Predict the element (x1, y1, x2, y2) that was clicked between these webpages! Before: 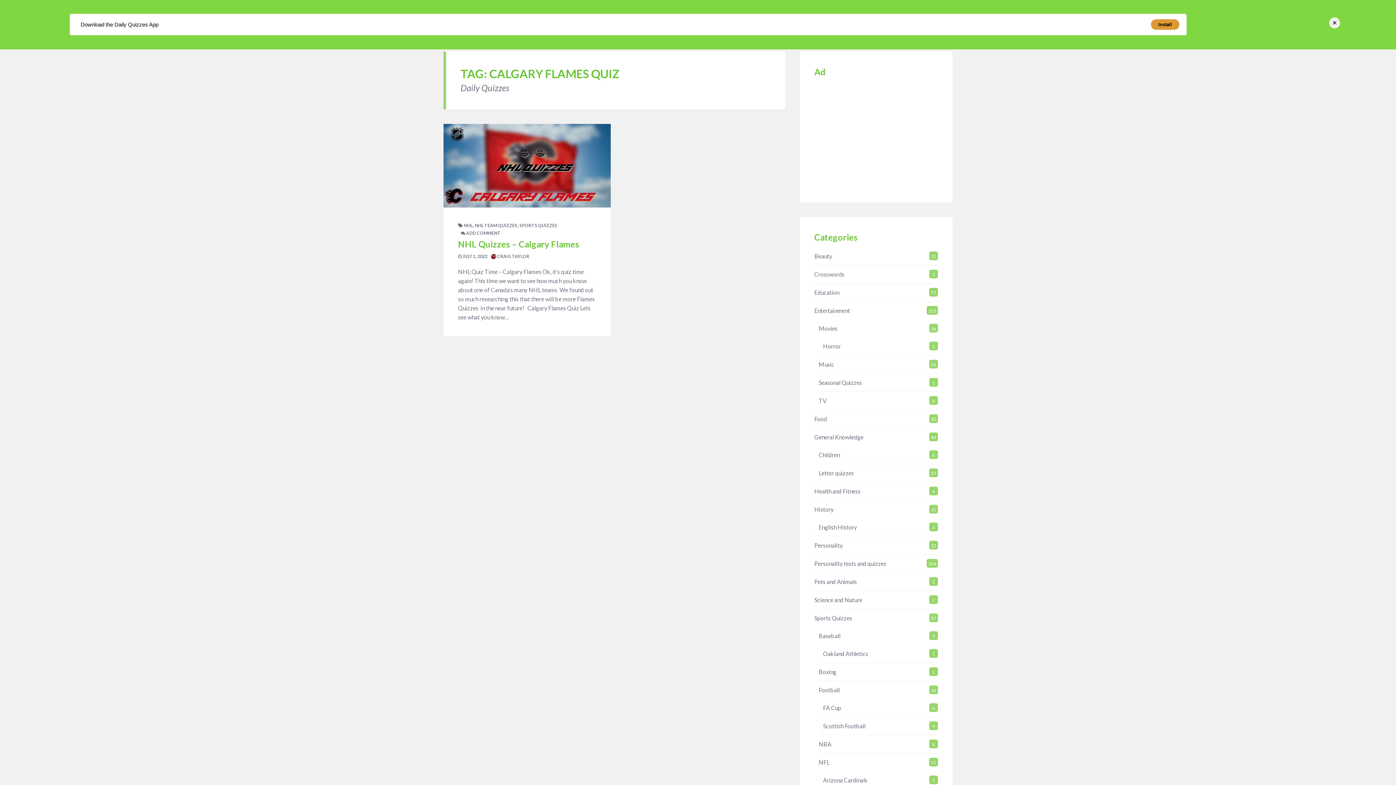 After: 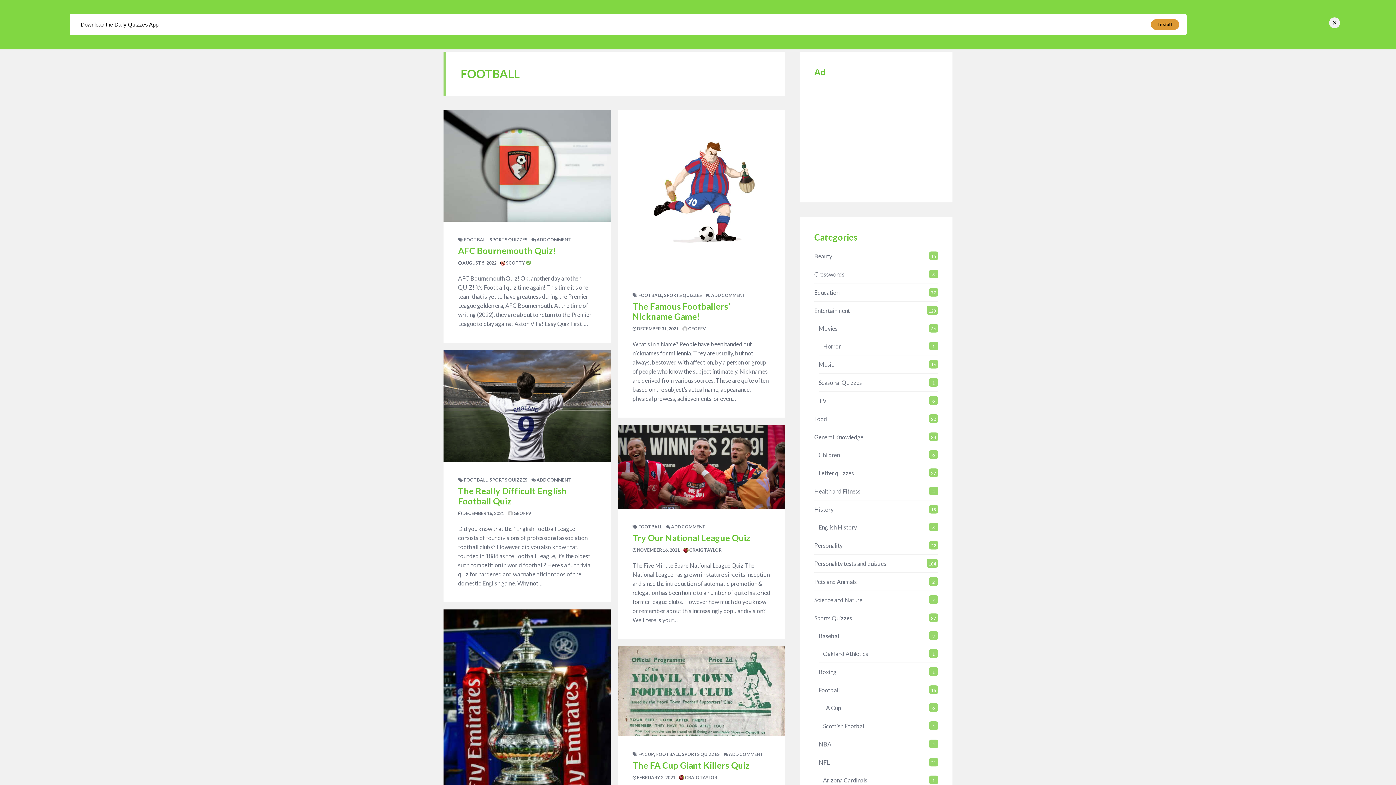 Action: bbox: (818, 686, 840, 693) label: Football